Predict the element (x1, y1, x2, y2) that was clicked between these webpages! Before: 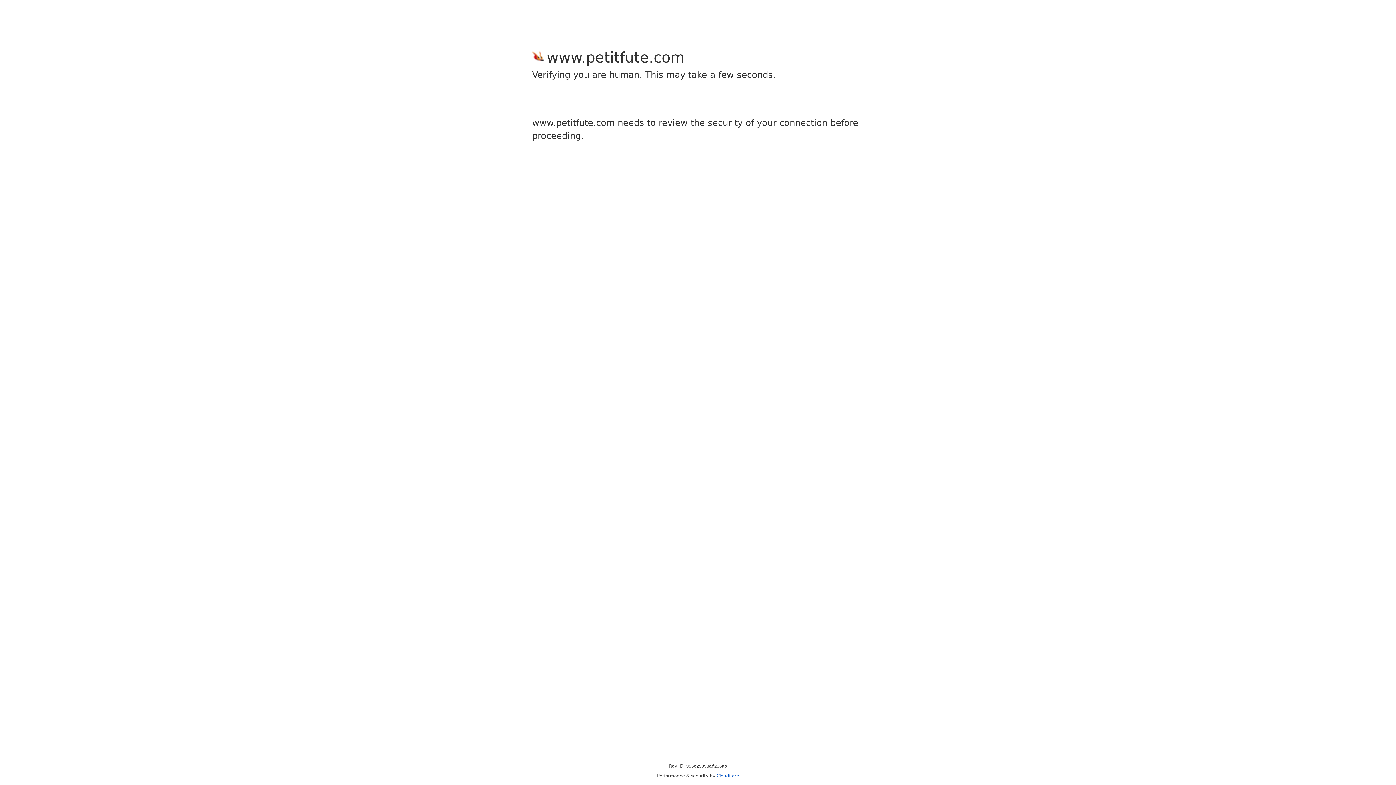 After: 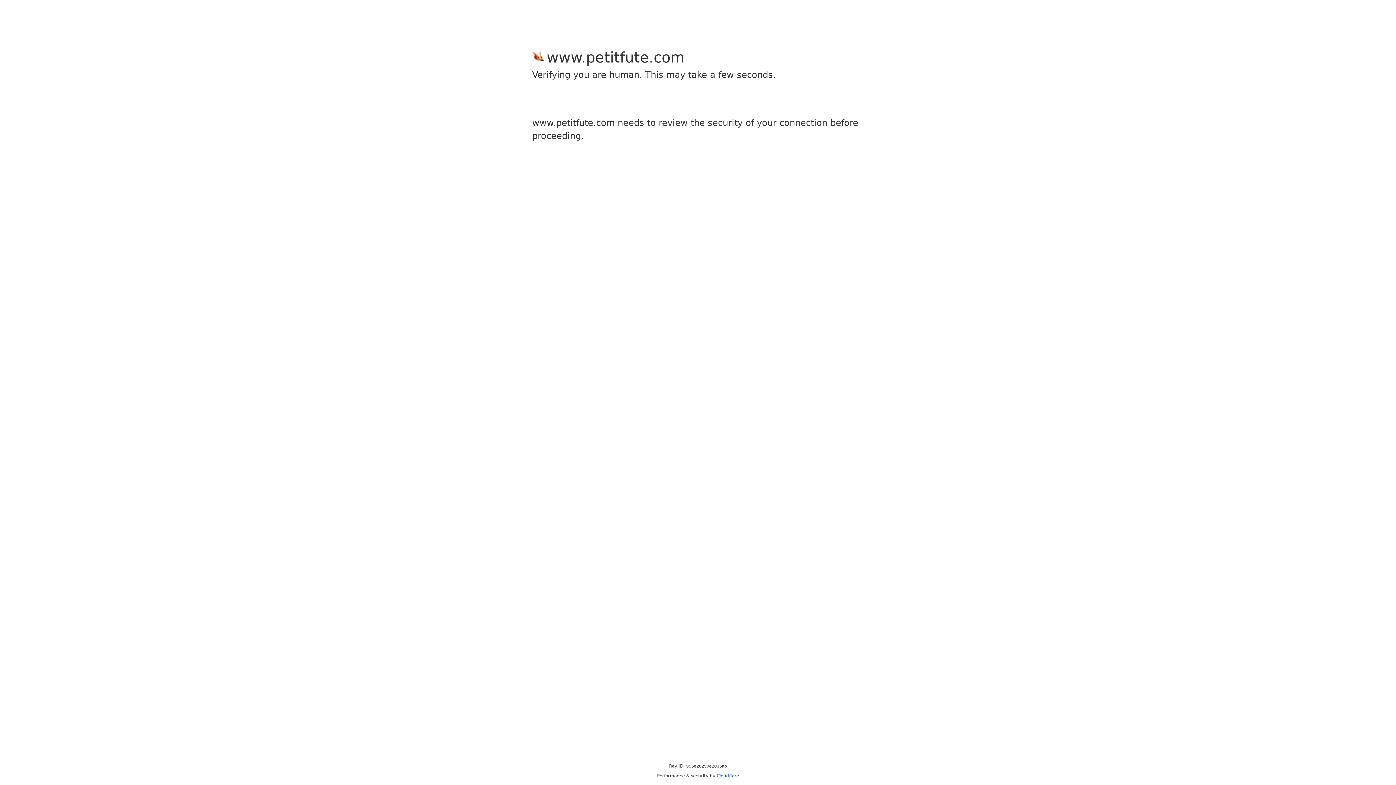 Action: label: Cloudflare bbox: (716, 773, 739, 778)